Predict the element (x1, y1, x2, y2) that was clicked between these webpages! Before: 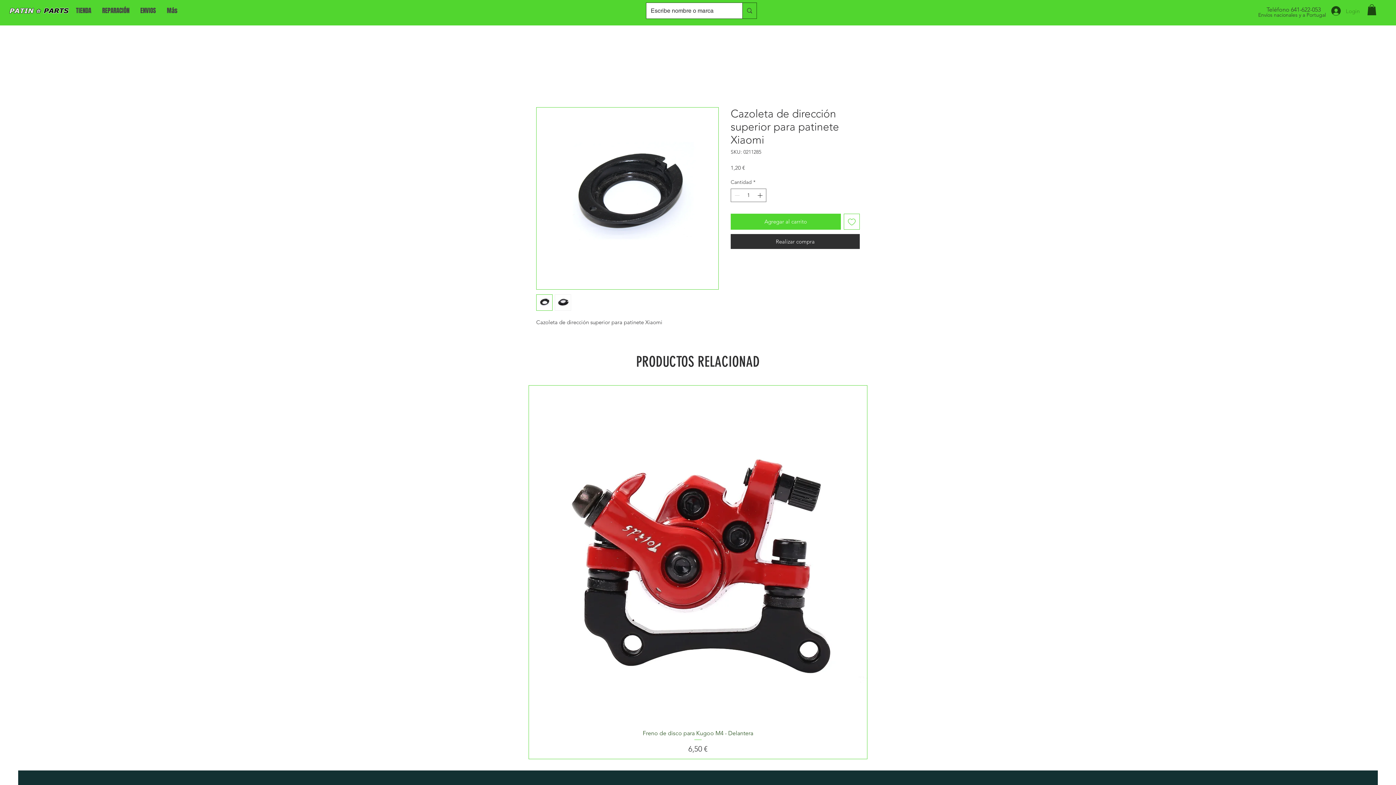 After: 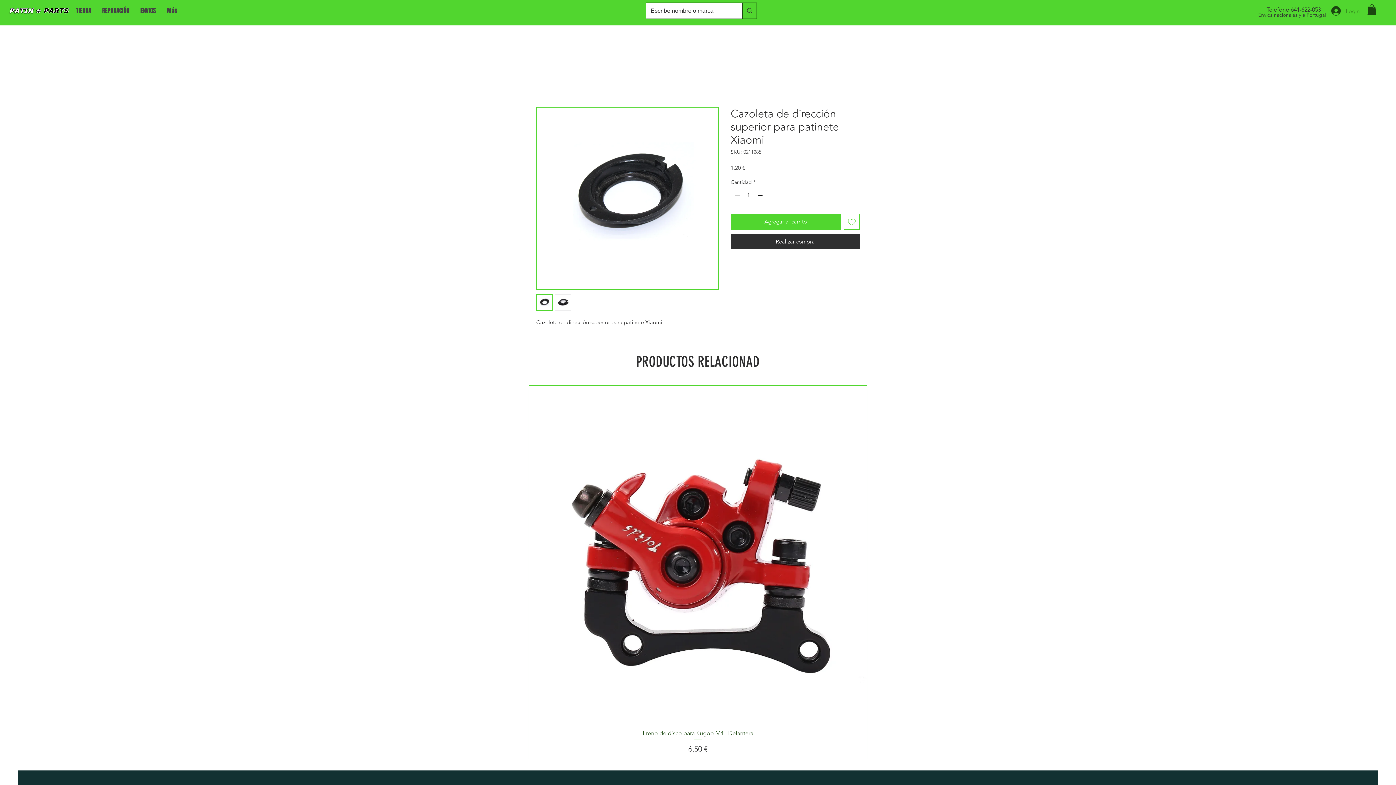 Action: bbox: (536, 294, 552, 310)